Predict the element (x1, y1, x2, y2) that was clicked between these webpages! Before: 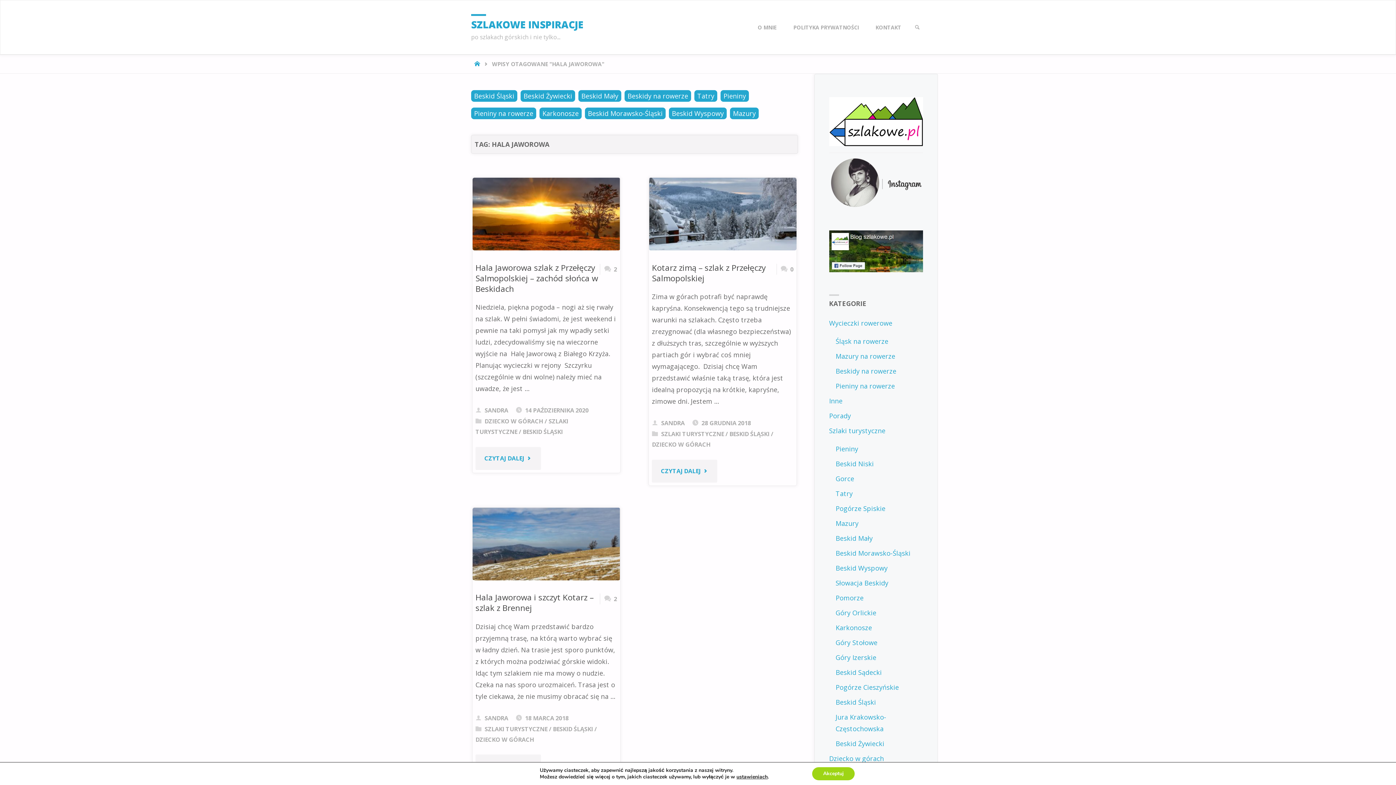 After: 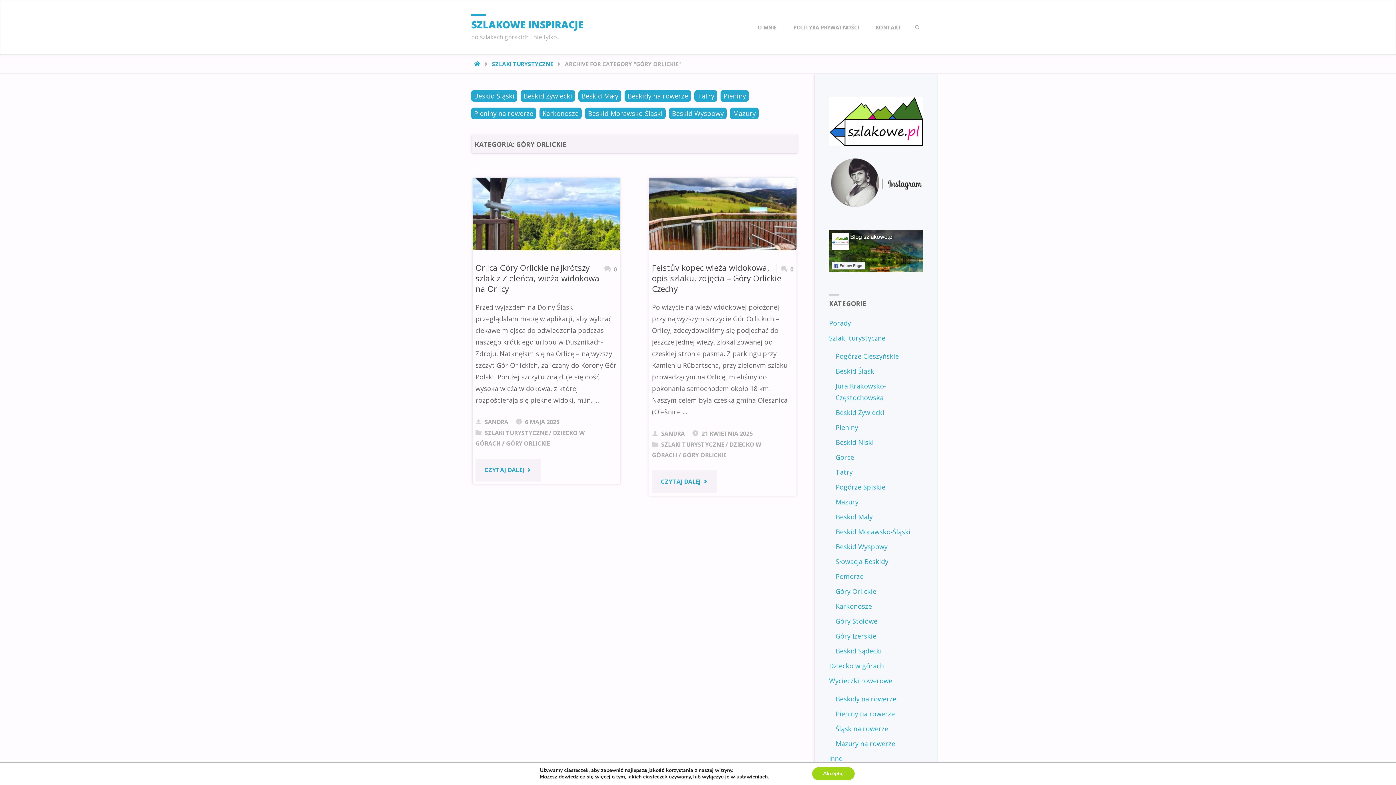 Action: bbox: (835, 608, 876, 617) label: Góry Orlickie